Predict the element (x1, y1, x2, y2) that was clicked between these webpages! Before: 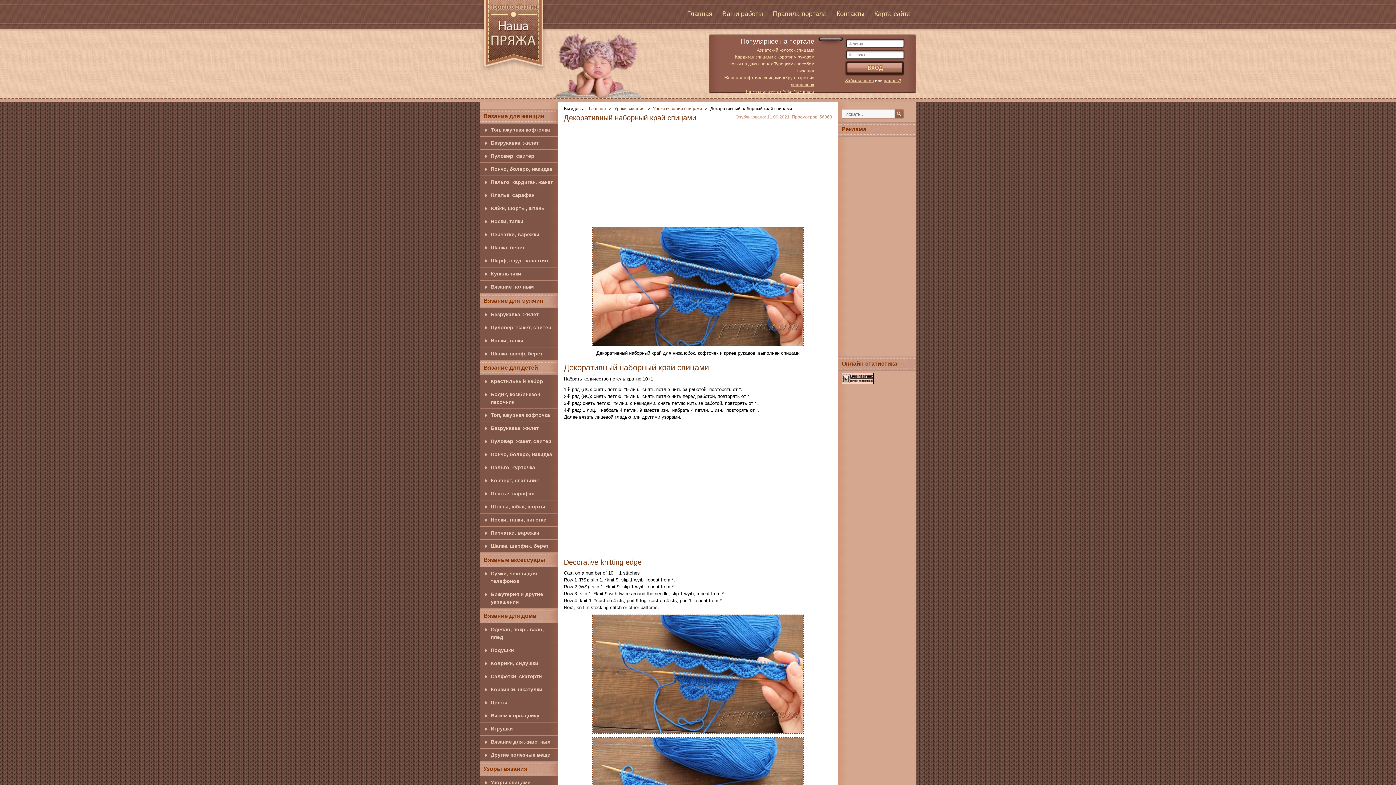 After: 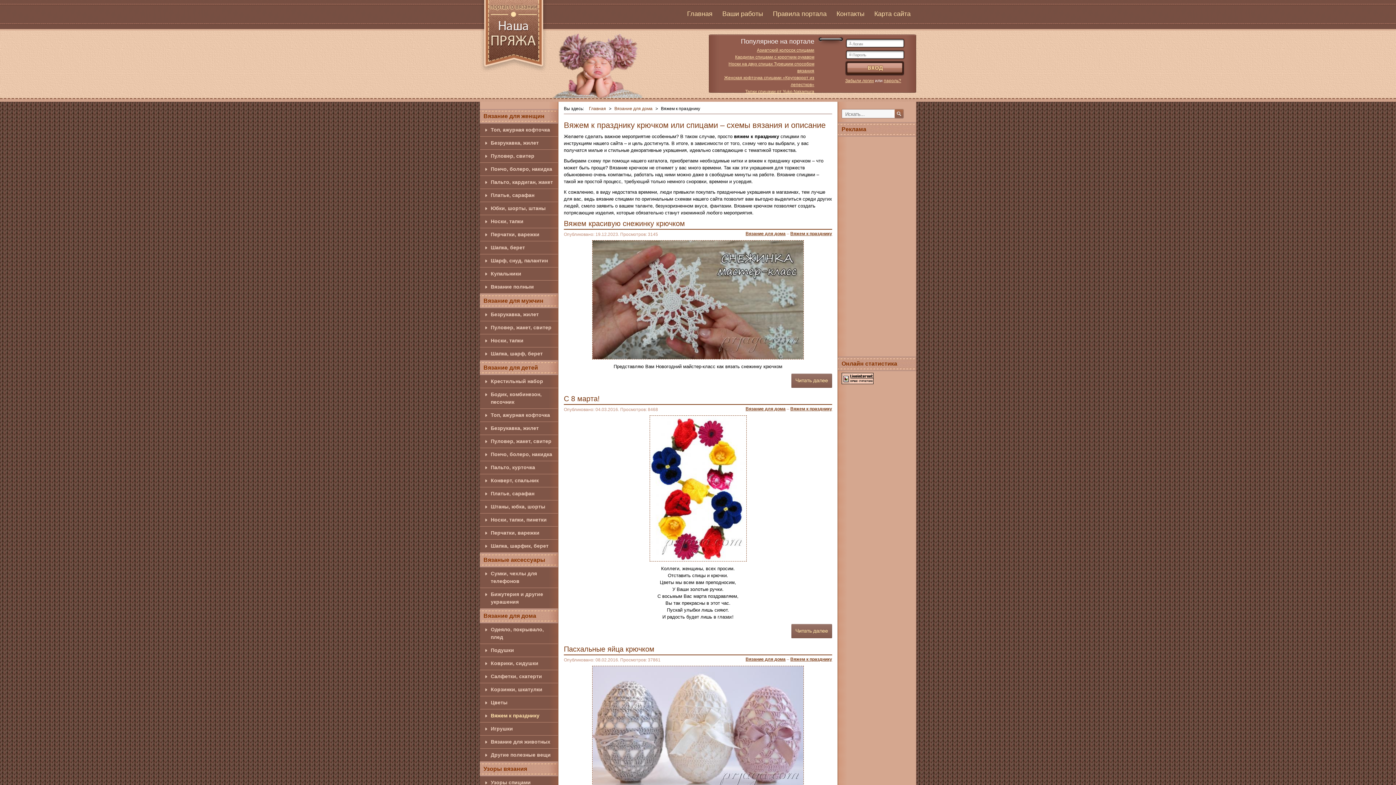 Action: bbox: (480, 709, 558, 722) label: Вяжем к празднику